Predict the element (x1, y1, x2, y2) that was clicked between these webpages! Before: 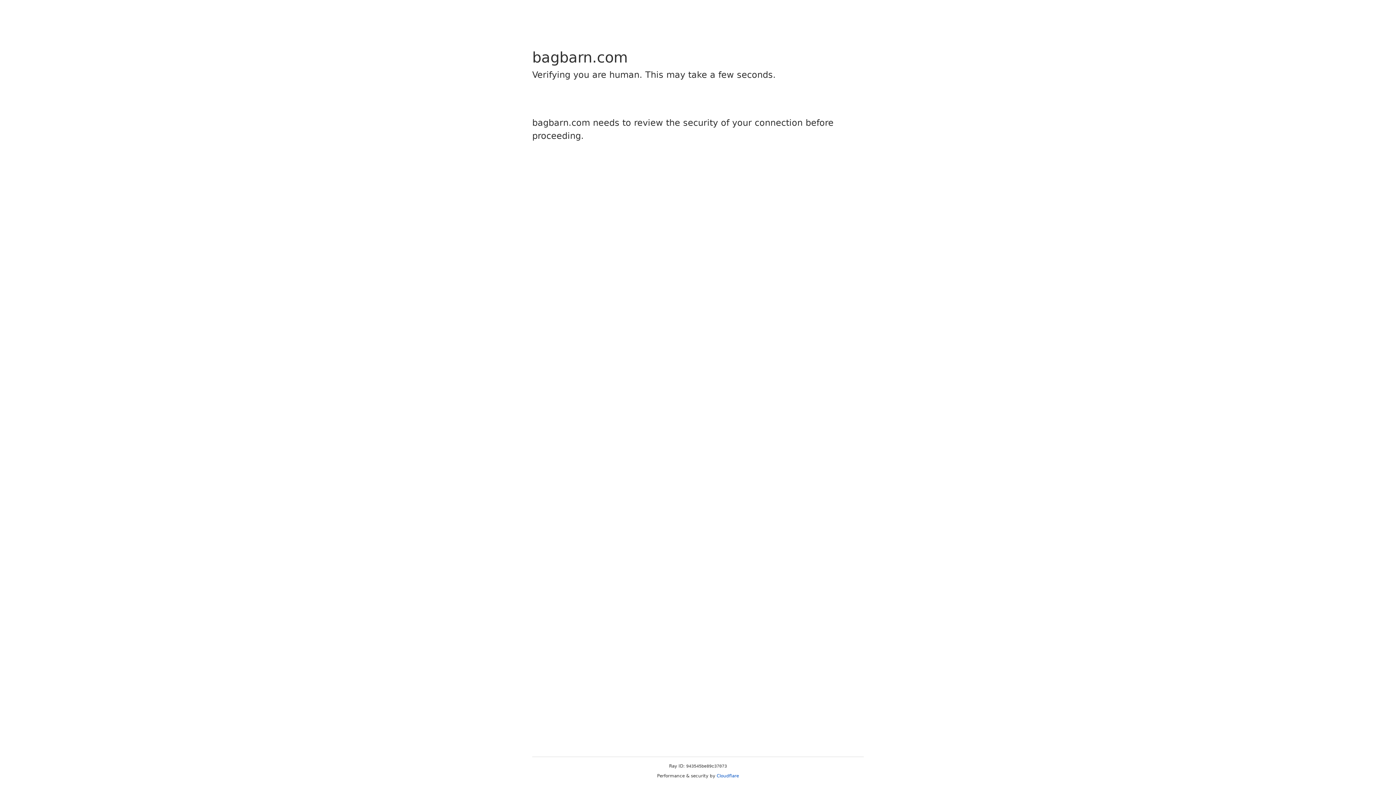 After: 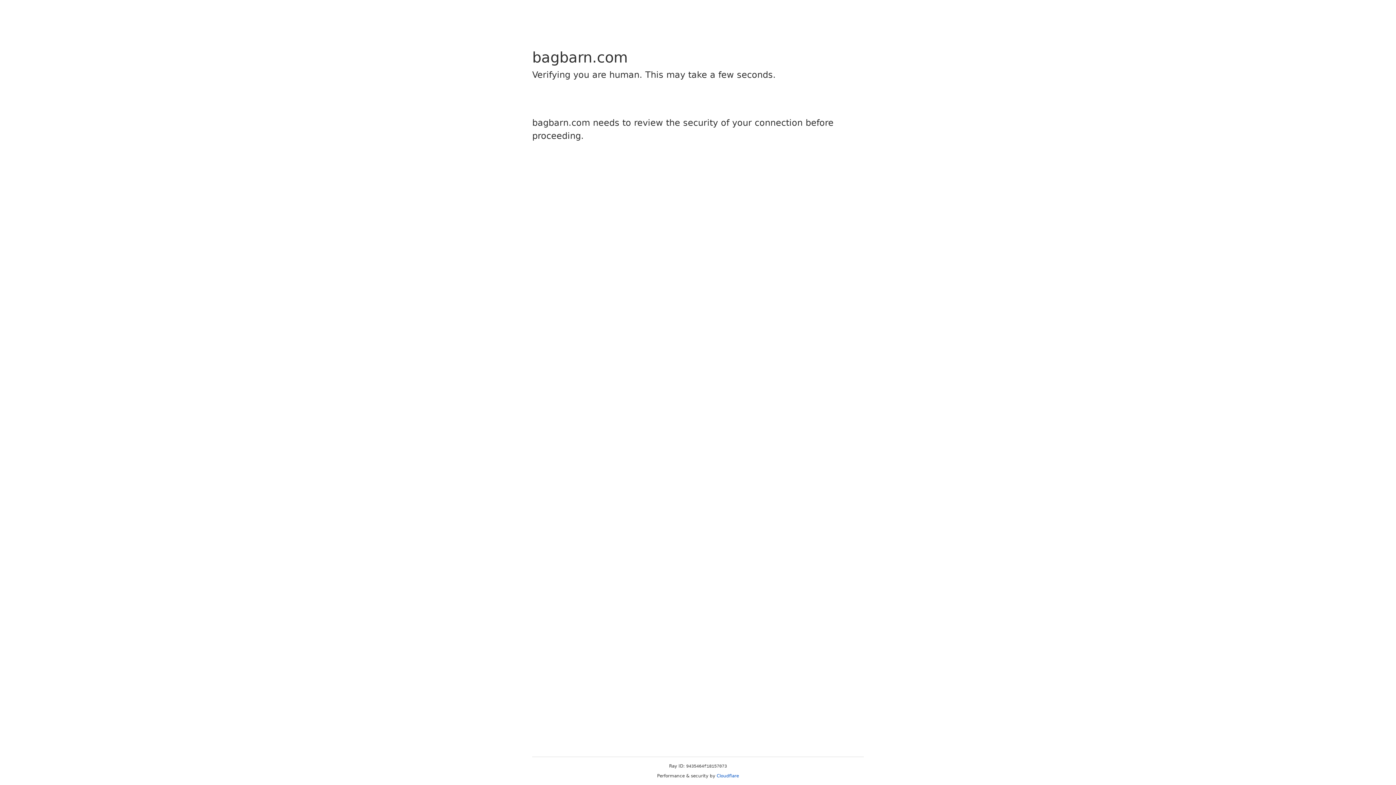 Action: bbox: (716, 773, 739, 778) label: Cloudflare